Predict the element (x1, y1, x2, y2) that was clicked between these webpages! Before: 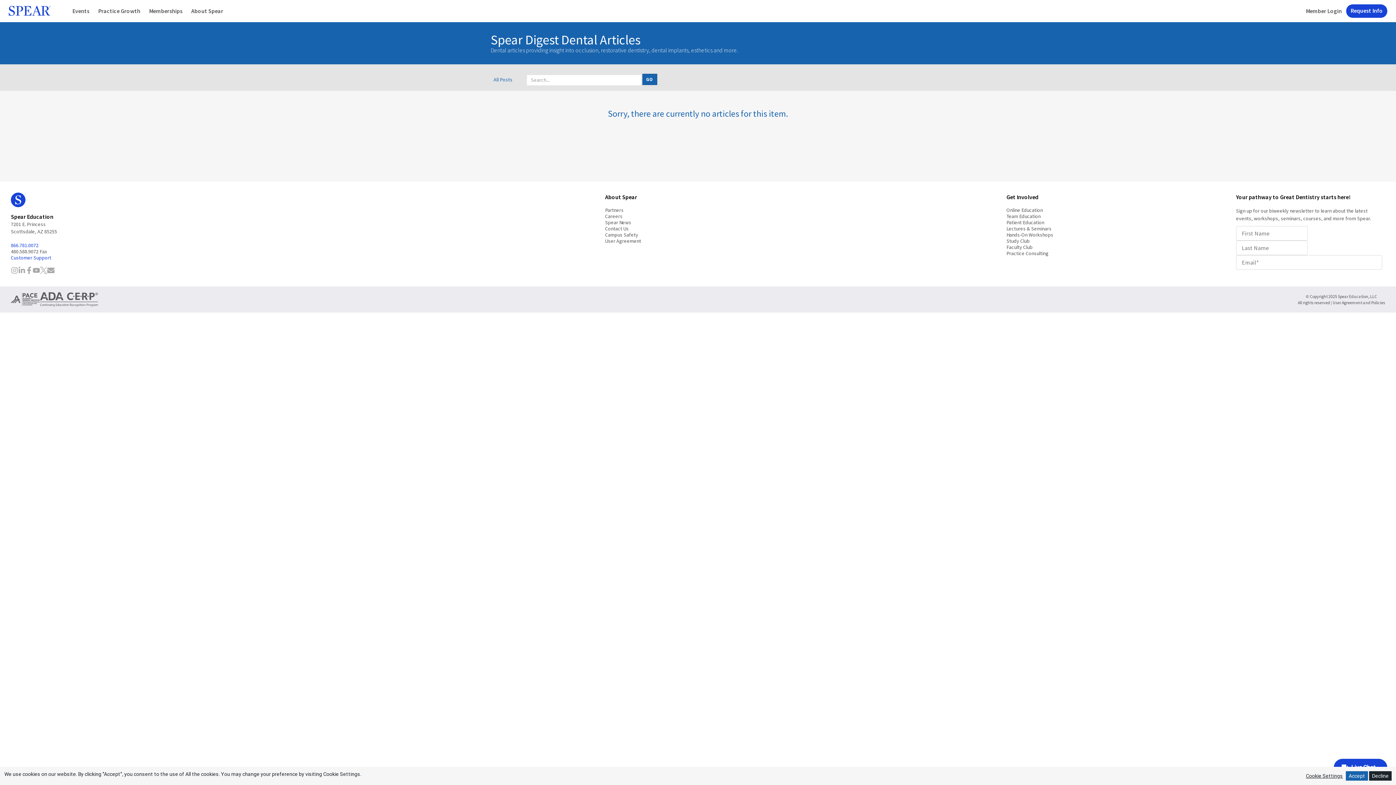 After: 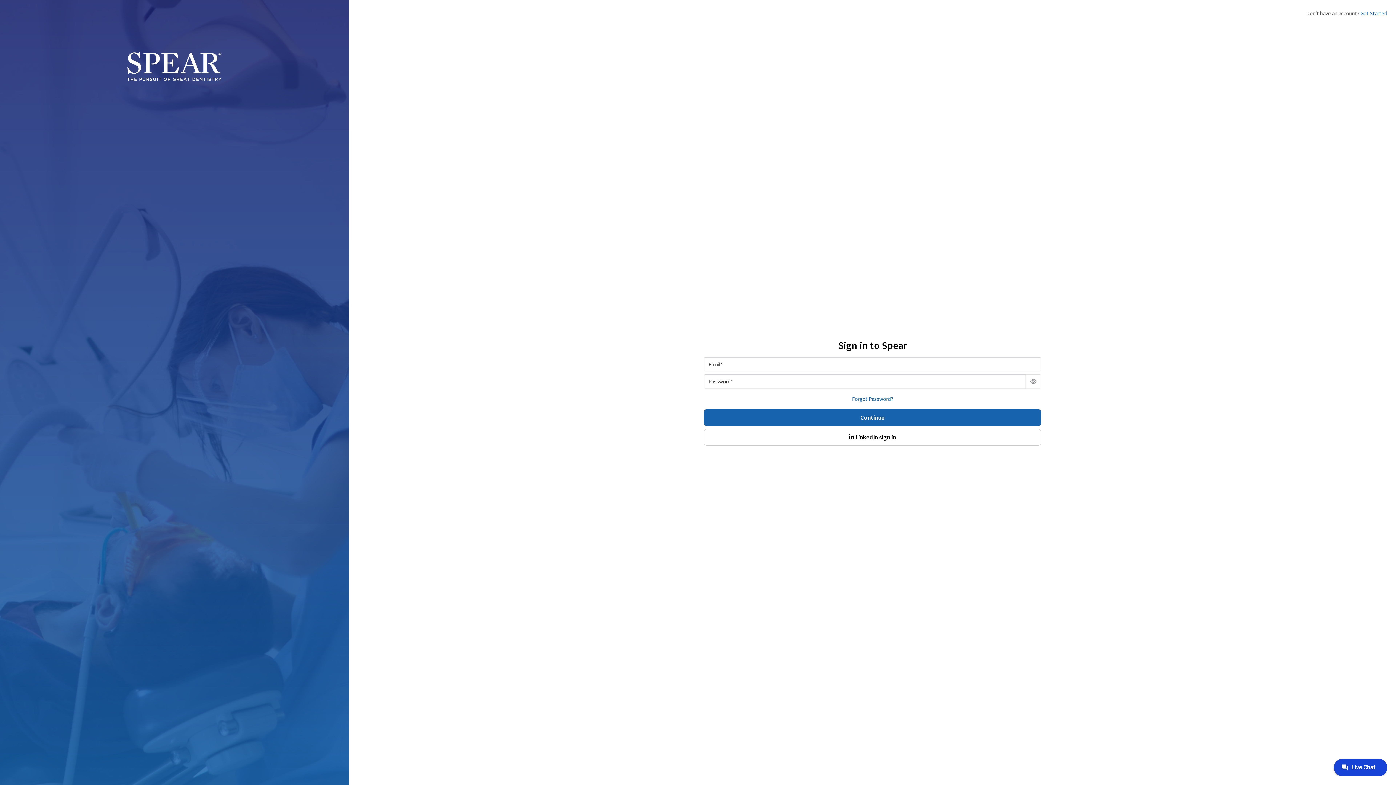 Action: label: Member Login bbox: (1301, 0, 1346, 21)